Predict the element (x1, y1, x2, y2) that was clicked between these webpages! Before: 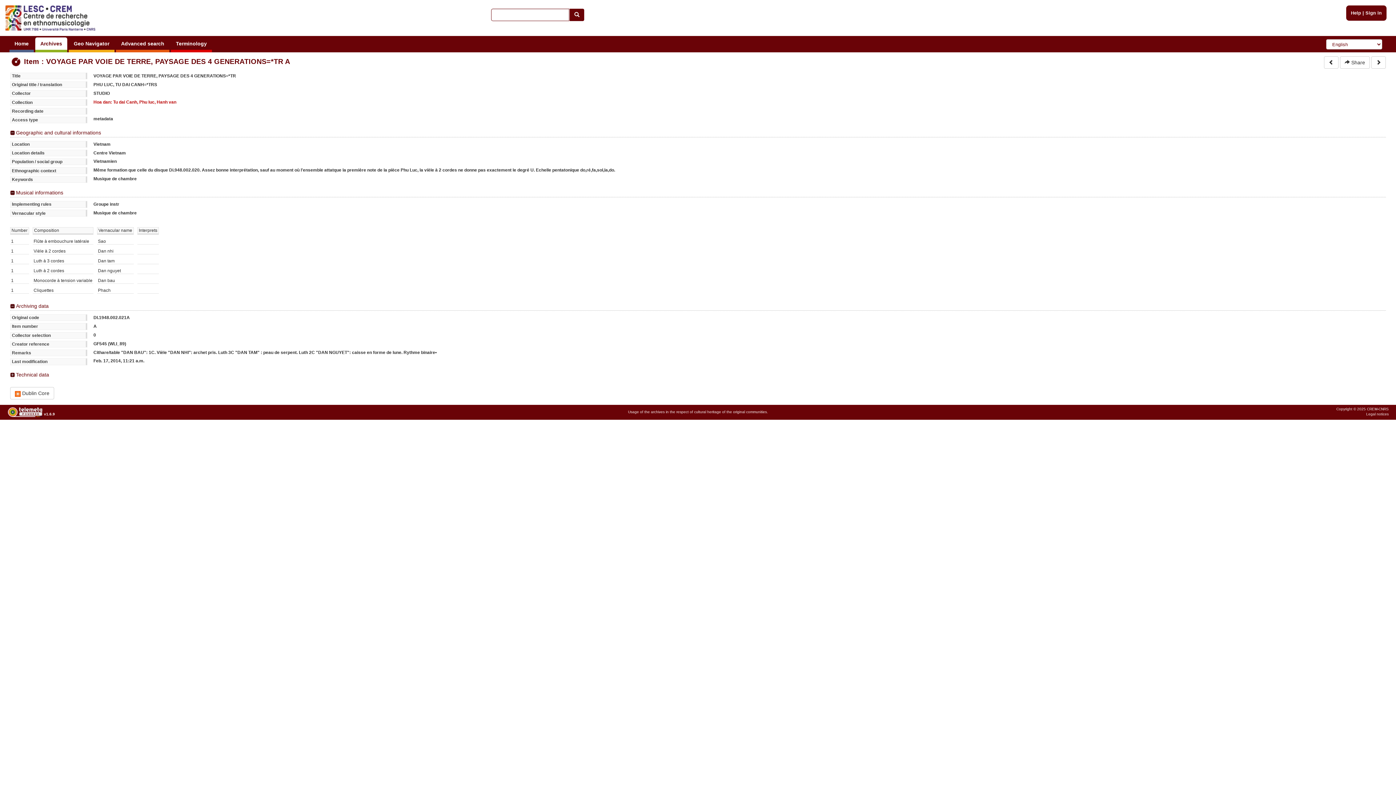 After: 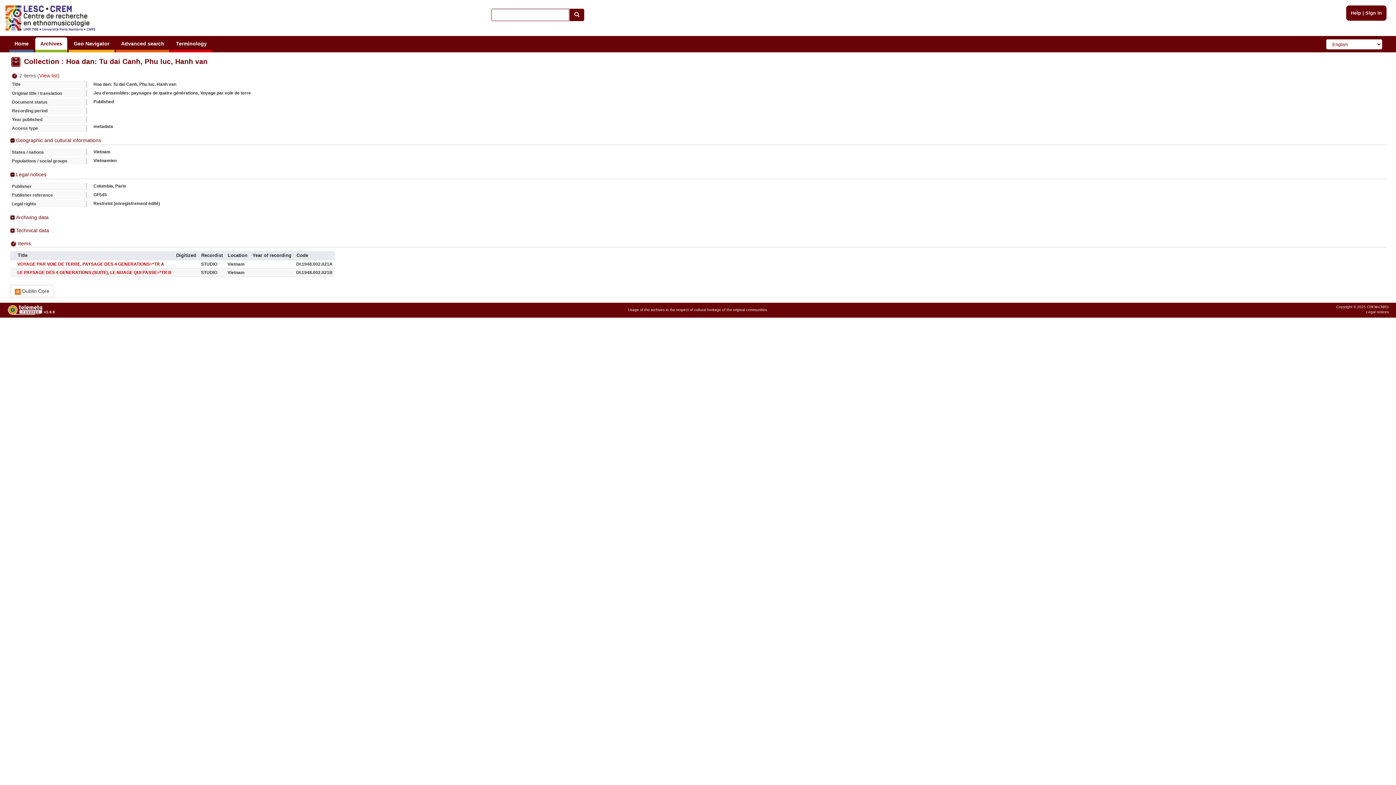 Action: bbox: (93, 99, 176, 104) label: Hoa dan: Tu dai Canh, Phu luc, Hanh van